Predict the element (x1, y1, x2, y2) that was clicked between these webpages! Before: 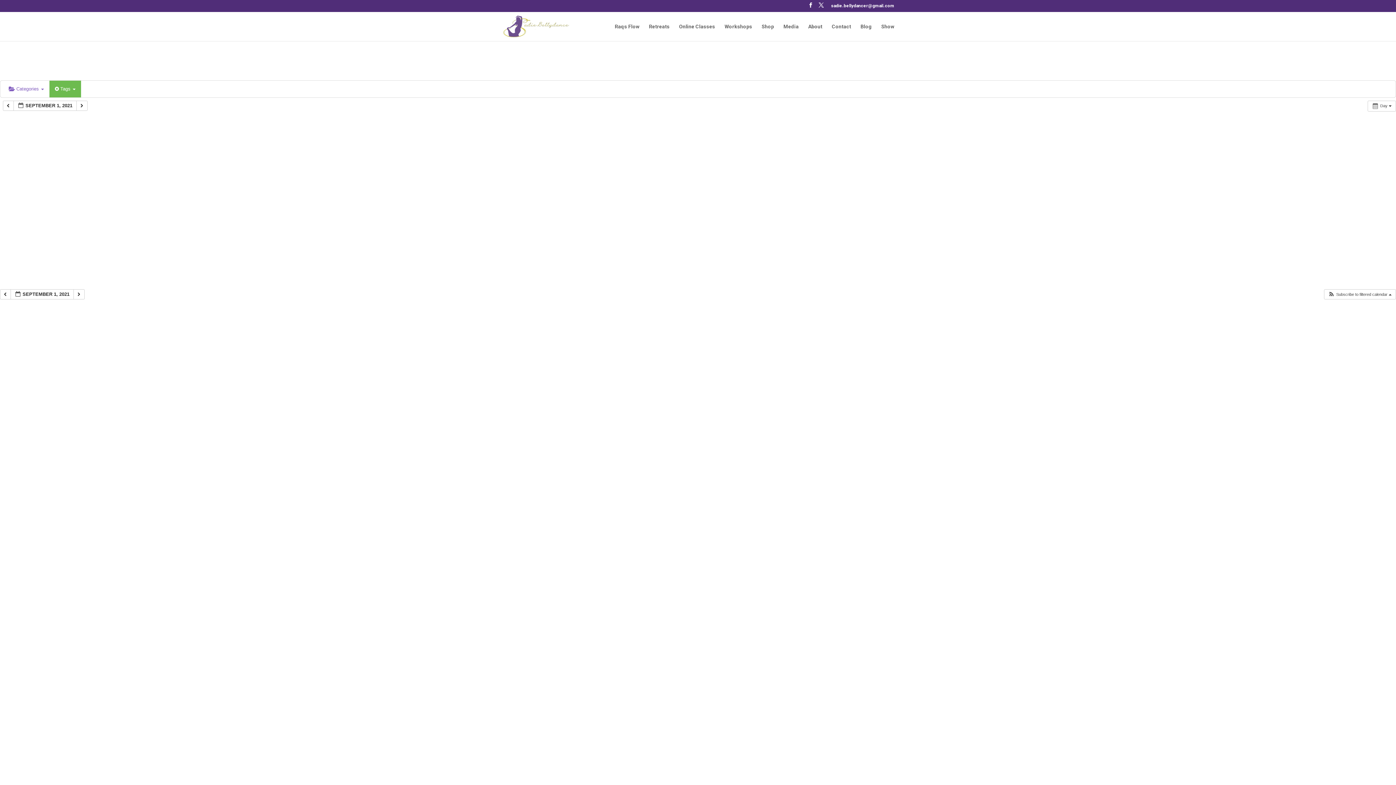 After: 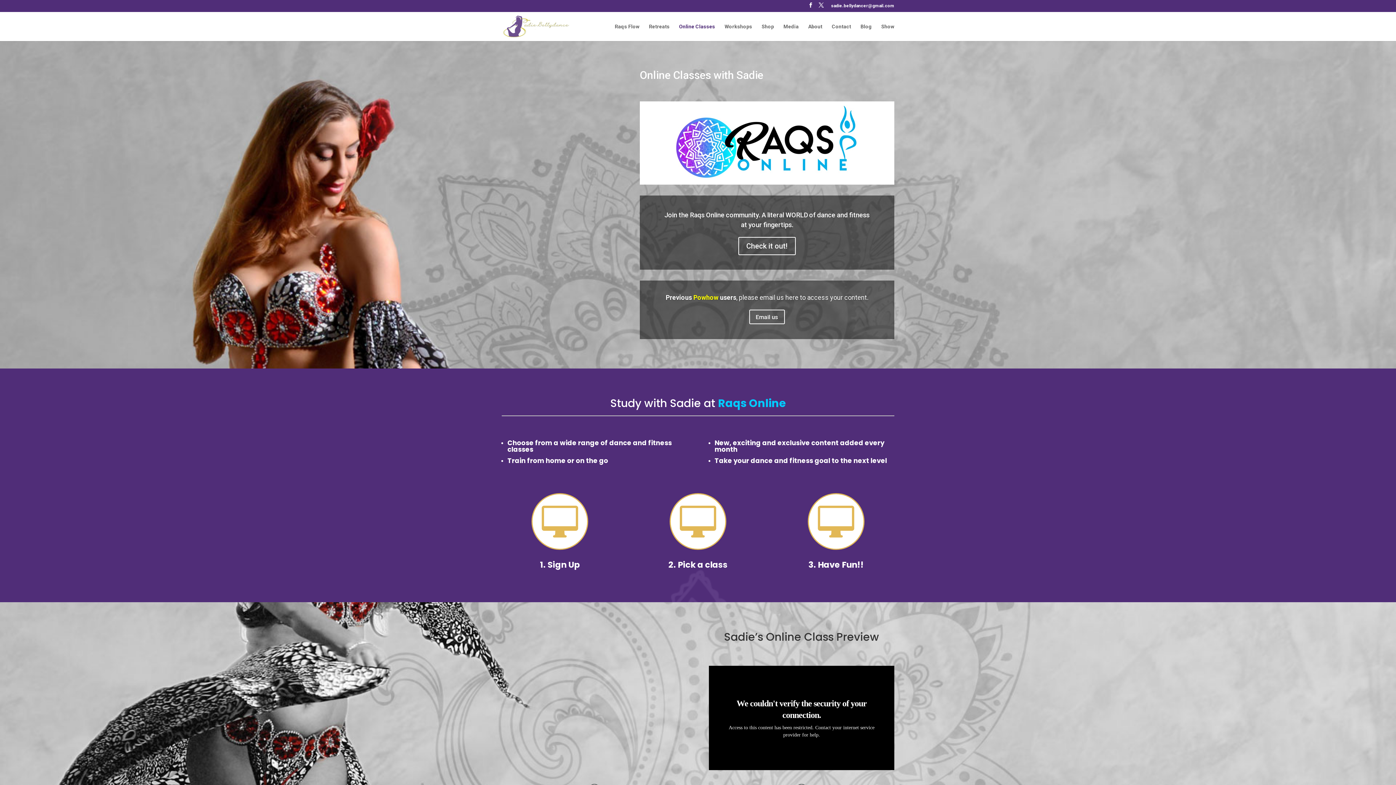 Action: bbox: (679, 24, 715, 41) label: Online Classes